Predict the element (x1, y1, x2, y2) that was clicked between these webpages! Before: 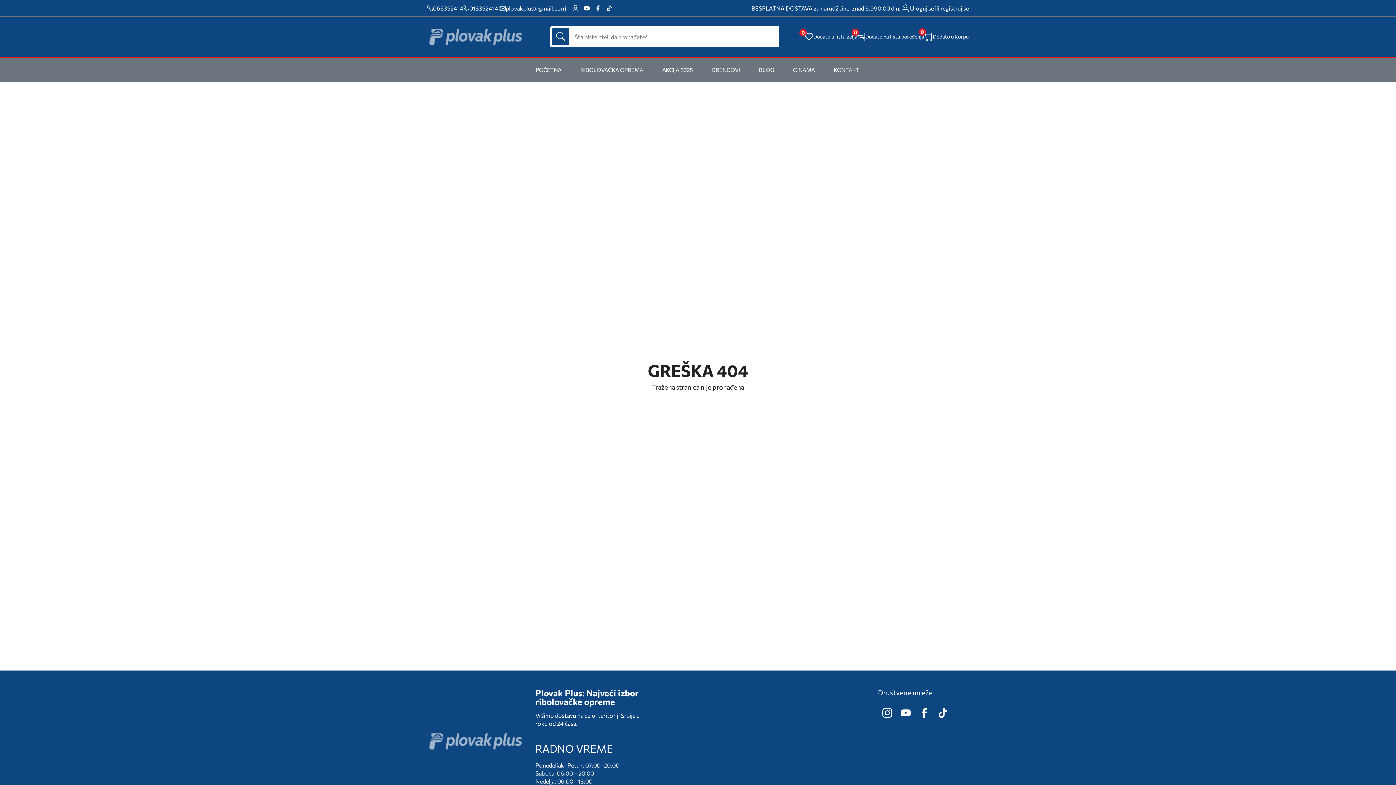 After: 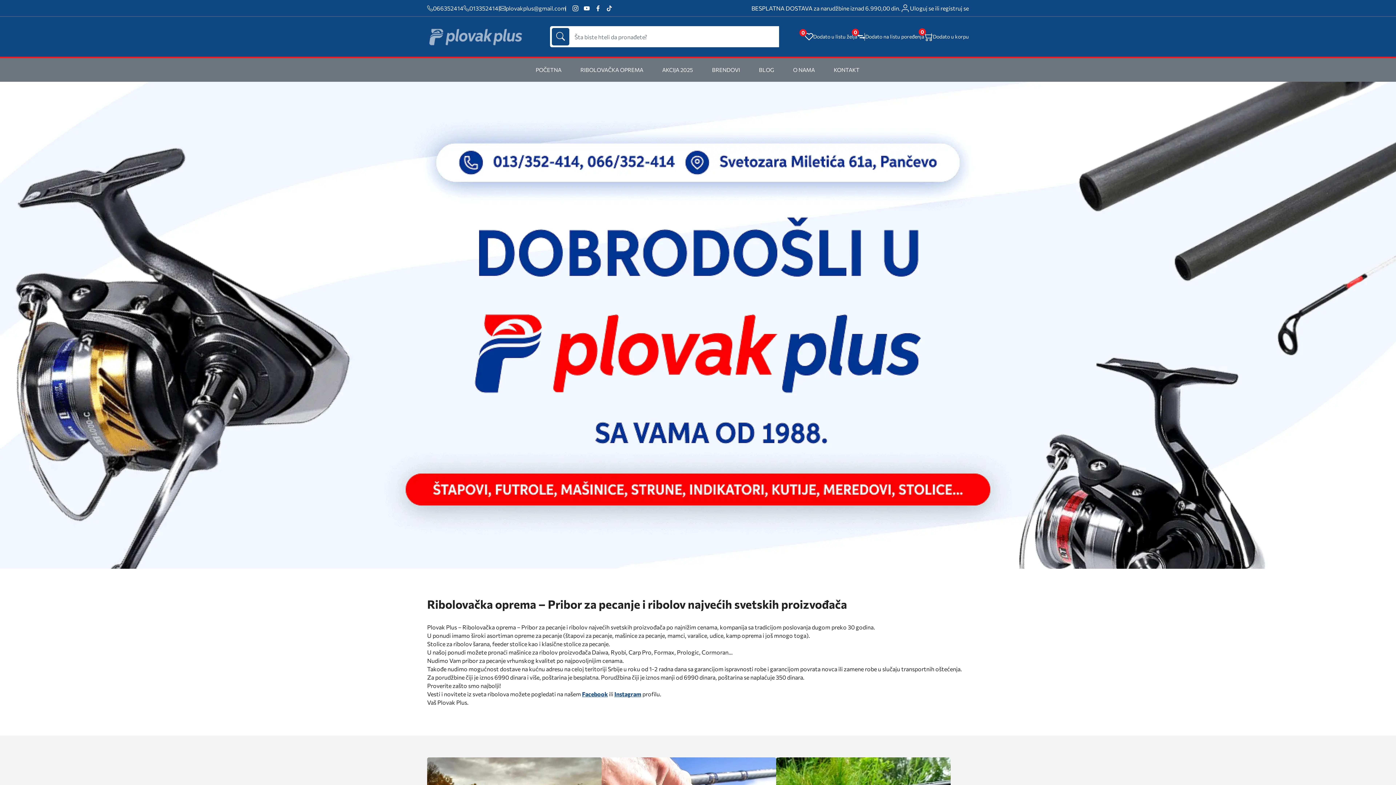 Action: bbox: (427, 25, 524, 47)